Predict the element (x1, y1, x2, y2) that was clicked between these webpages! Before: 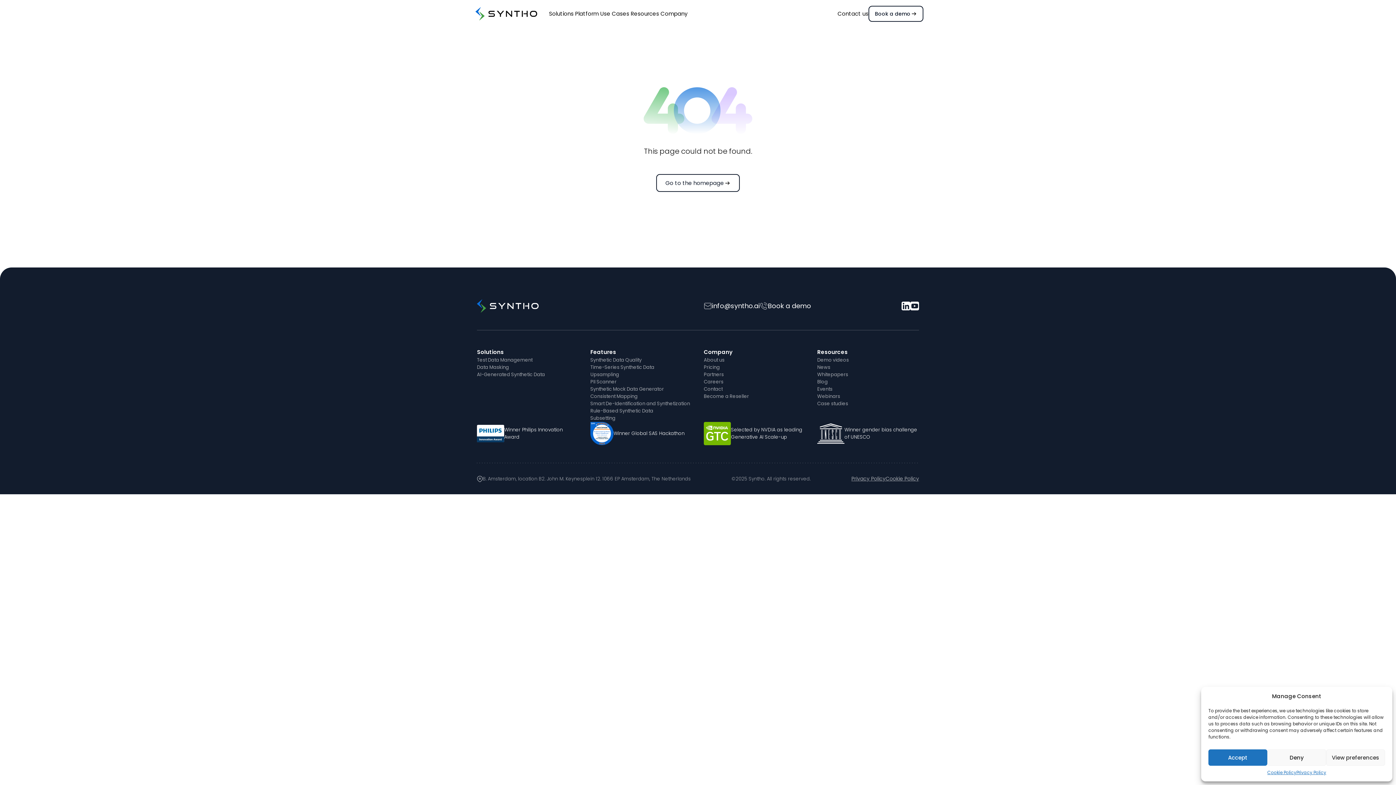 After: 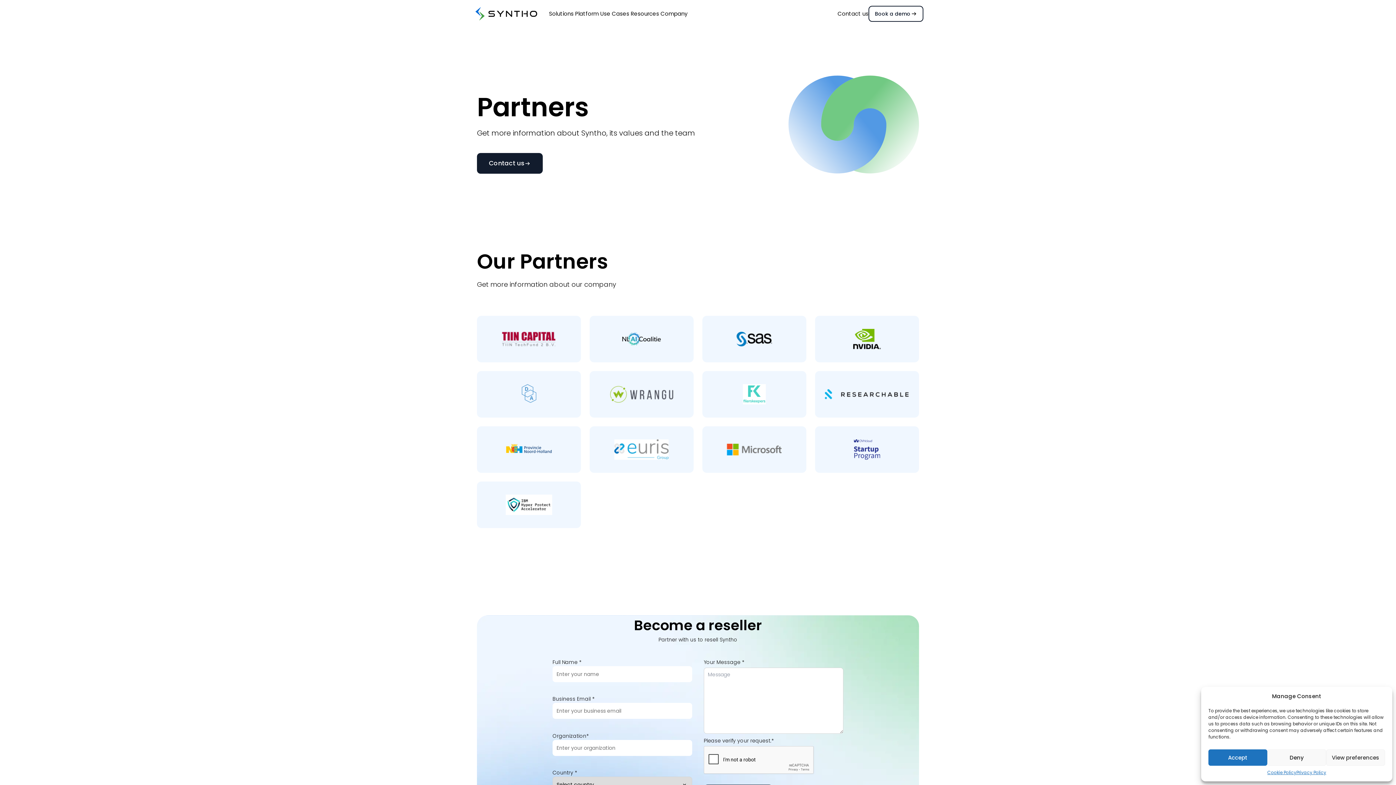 Action: bbox: (704, 371, 724, 378) label: Partners